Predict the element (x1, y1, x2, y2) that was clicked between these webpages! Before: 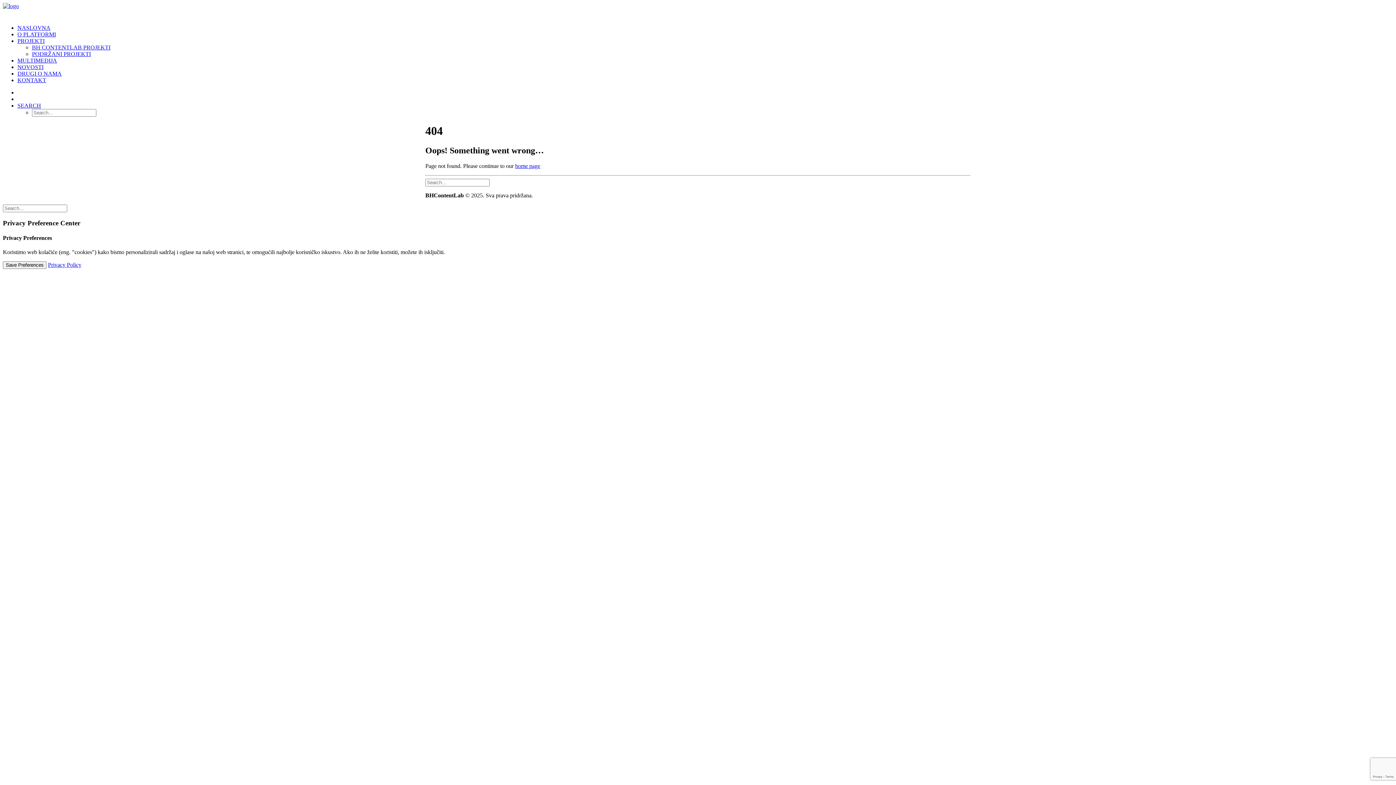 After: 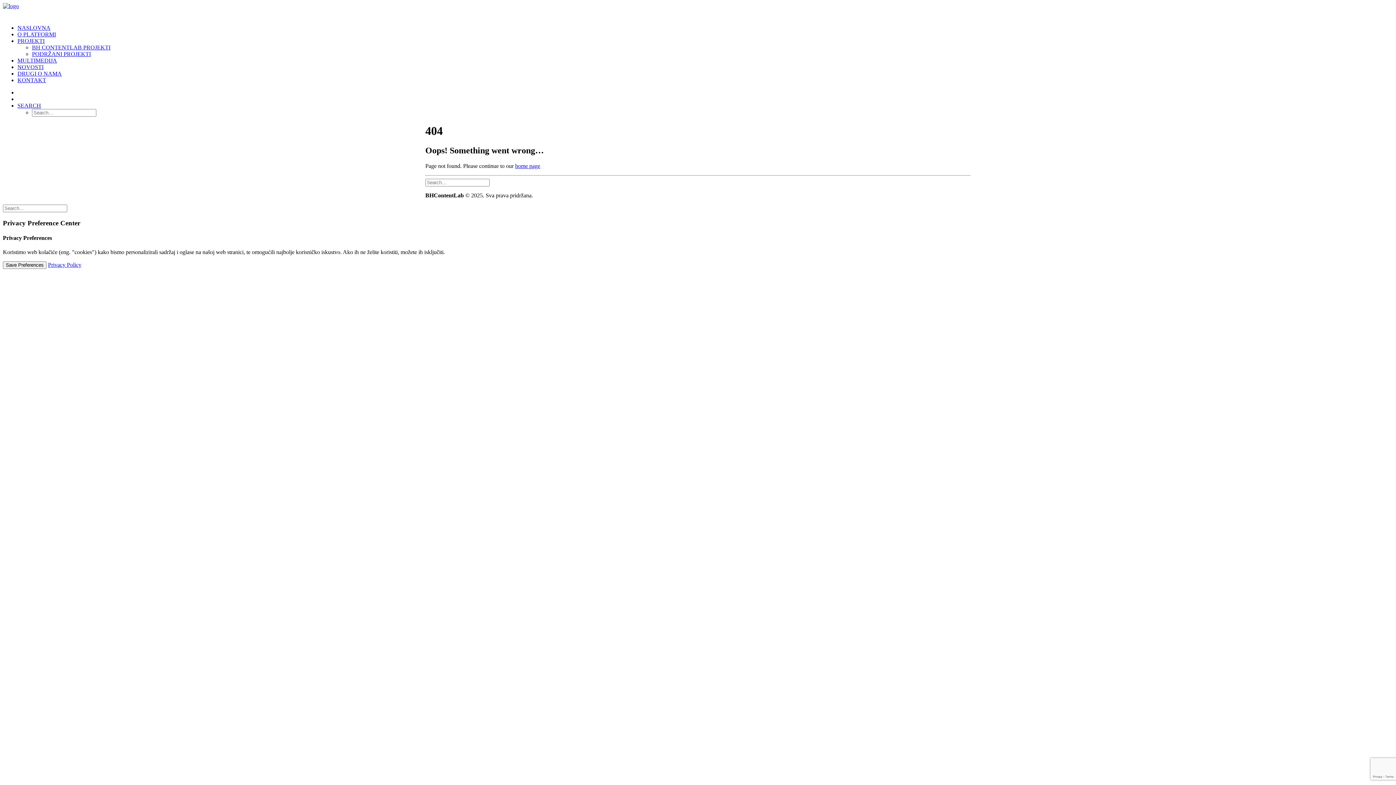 Action: label: SEARCH bbox: (17, 102, 41, 108)